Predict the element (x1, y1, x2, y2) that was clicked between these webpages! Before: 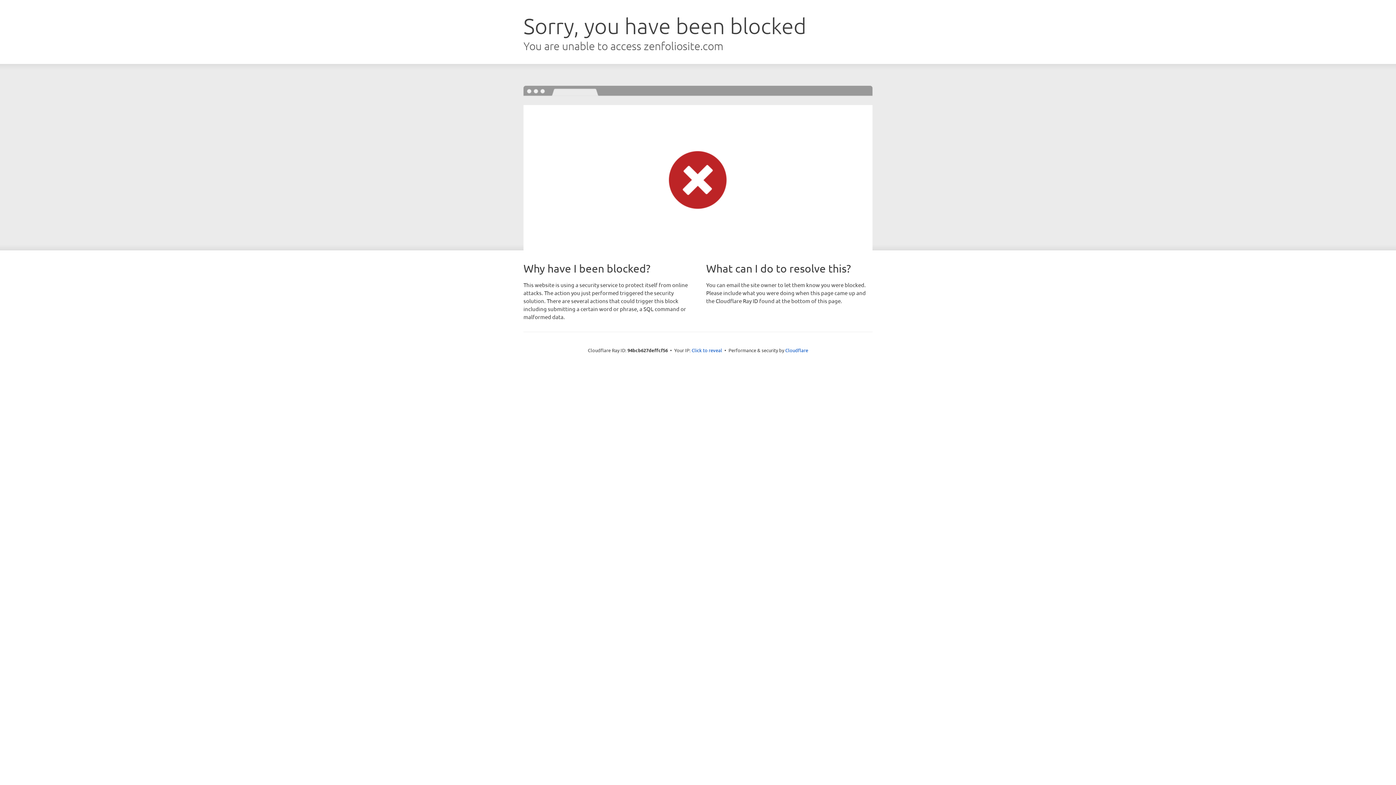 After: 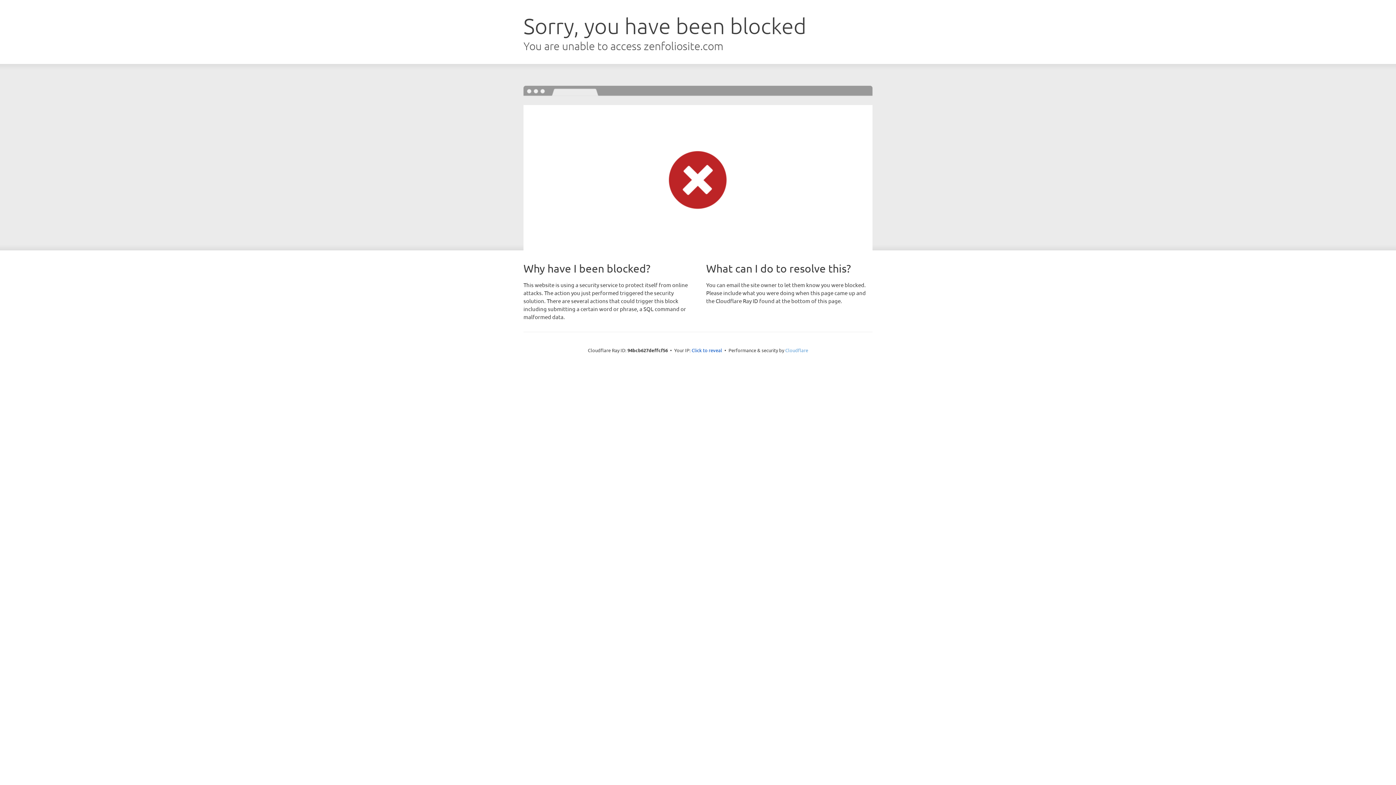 Action: label: Cloudflare bbox: (785, 347, 808, 353)